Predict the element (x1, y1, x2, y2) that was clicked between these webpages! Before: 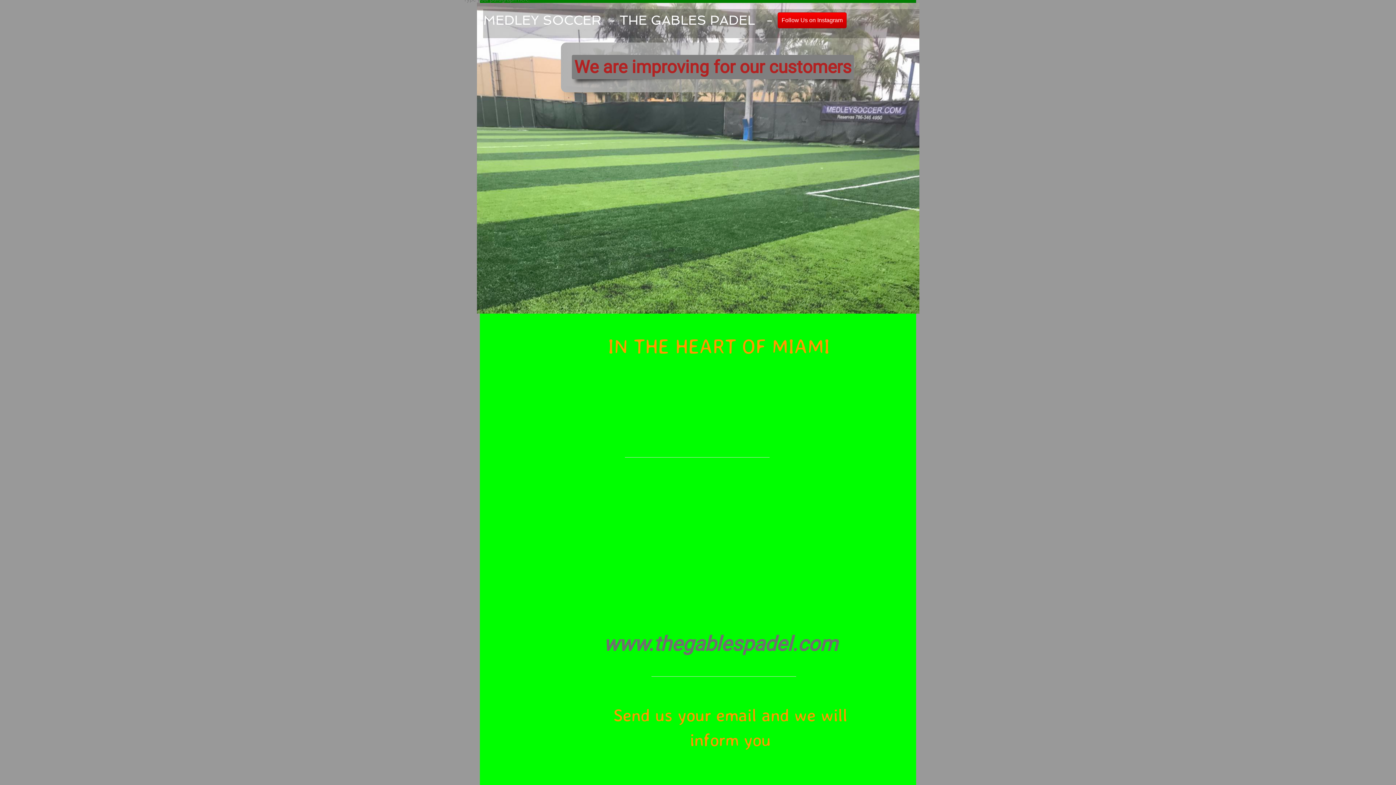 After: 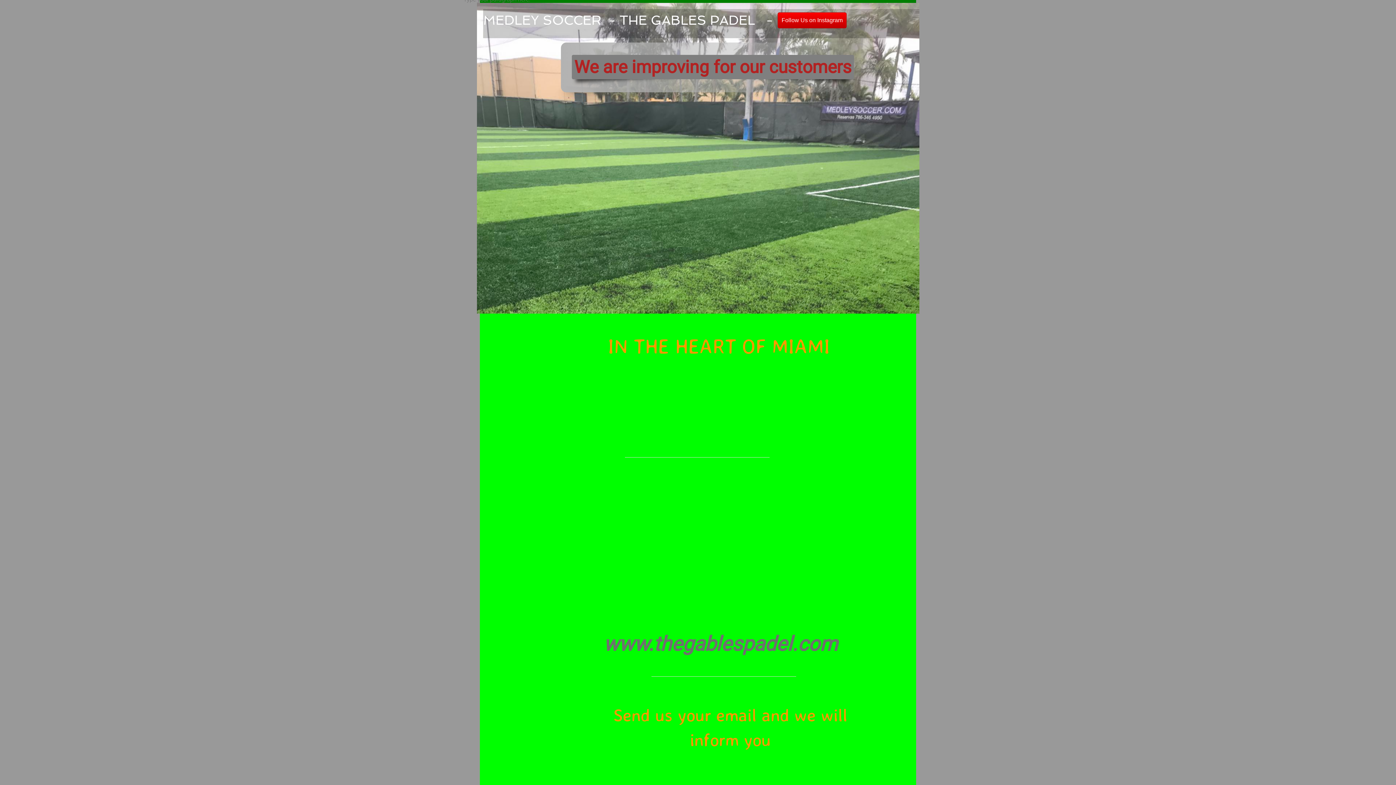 Action: bbox: (777, 12, 846, 28) label: Follow Us on Instagram